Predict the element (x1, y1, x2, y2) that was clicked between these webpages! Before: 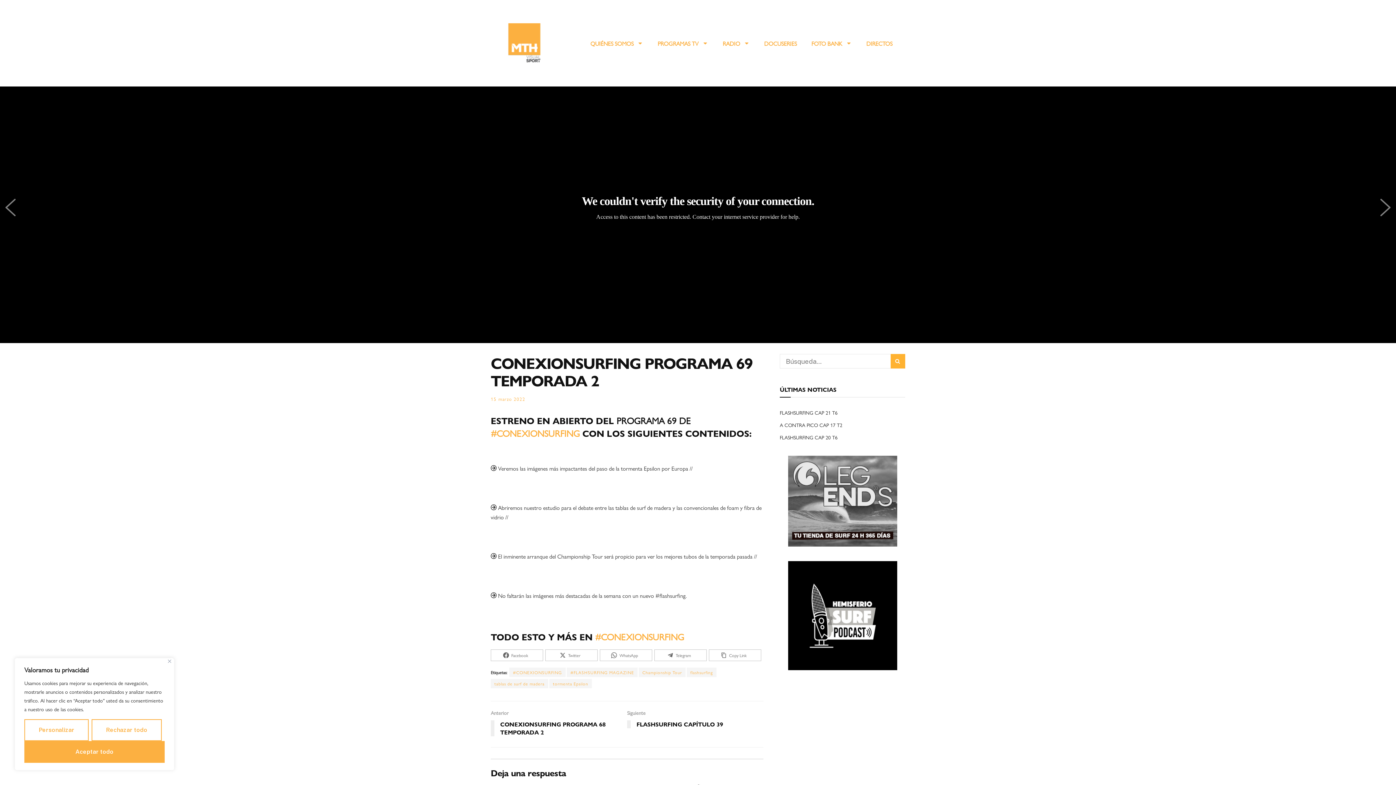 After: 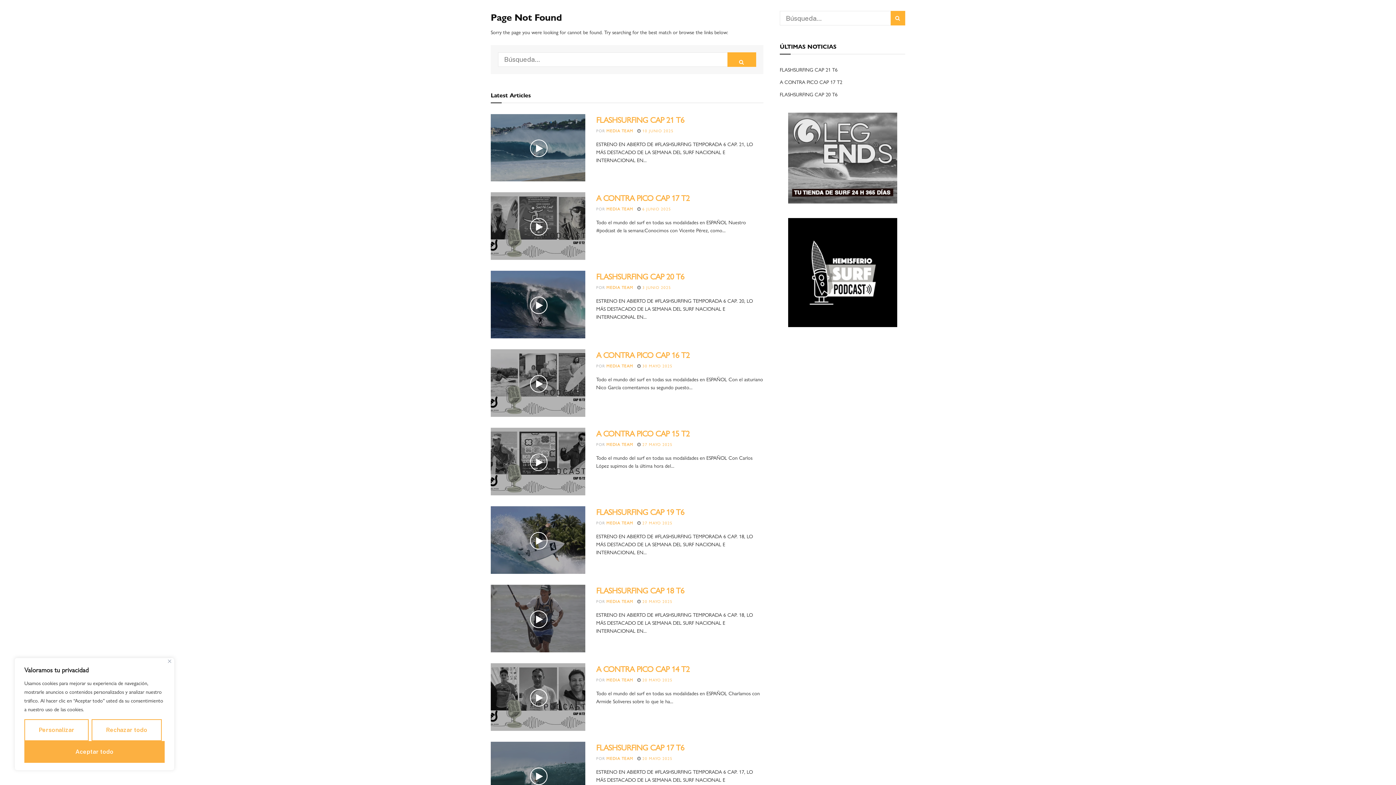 Action: bbox: (780, 561, 905, 670)